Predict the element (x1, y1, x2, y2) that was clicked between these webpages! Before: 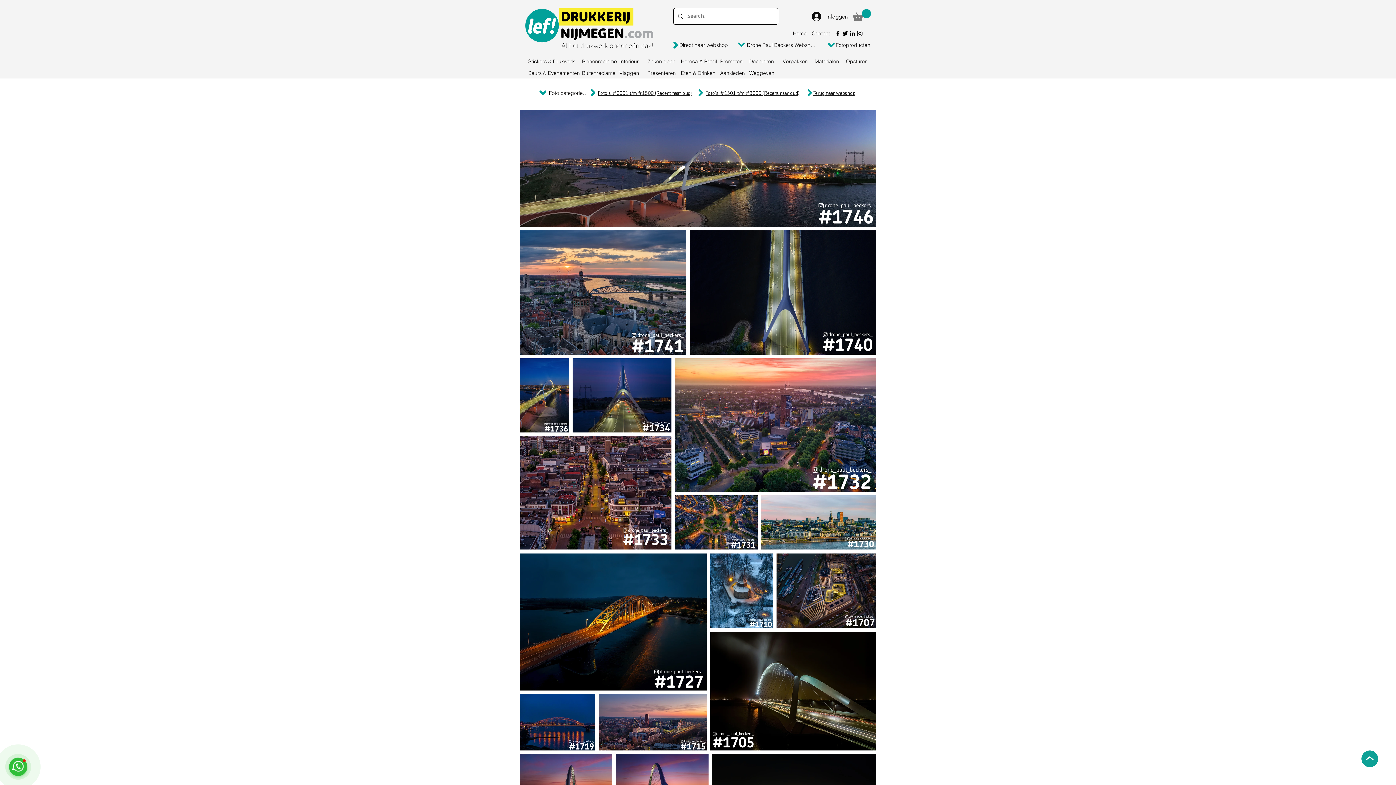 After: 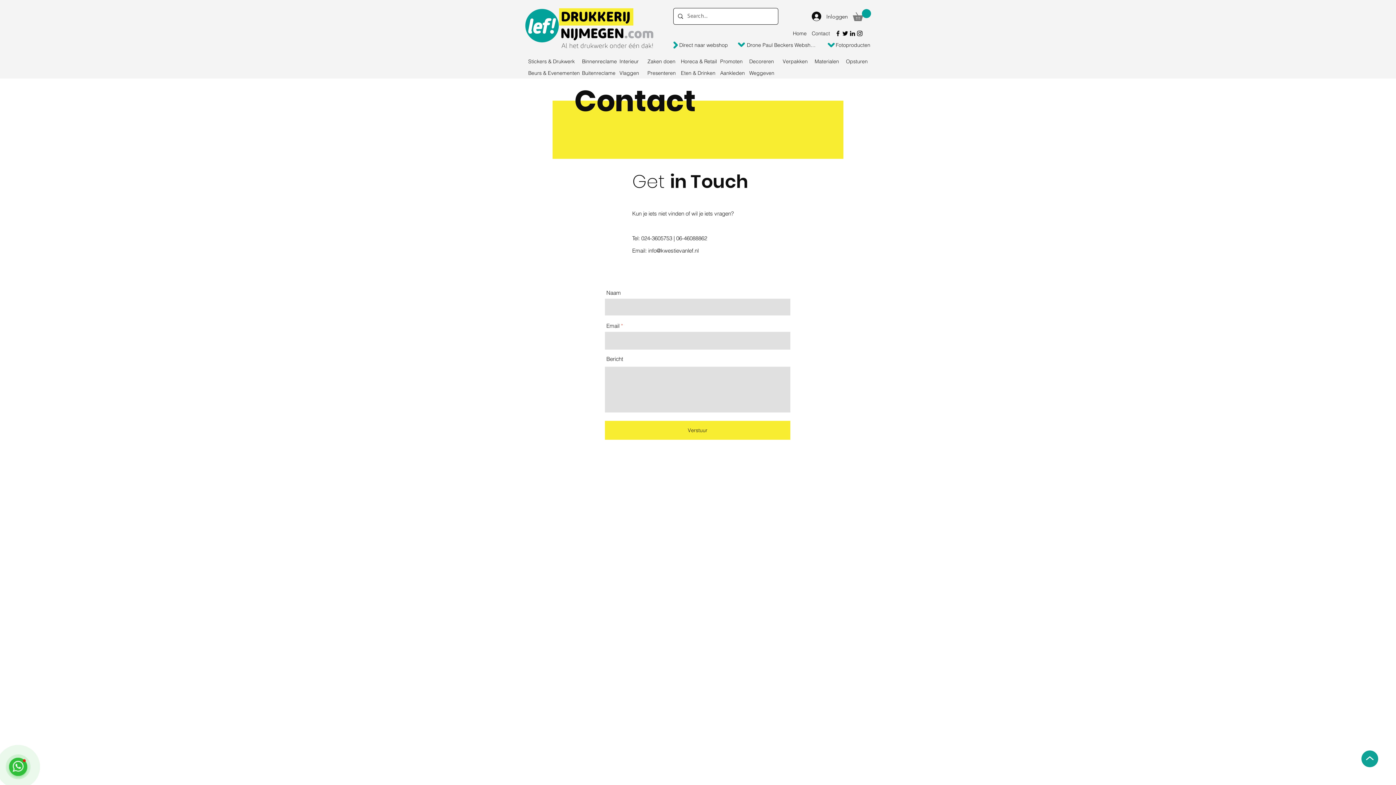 Action: bbox: (810, 21, 832, 45) label: Contact